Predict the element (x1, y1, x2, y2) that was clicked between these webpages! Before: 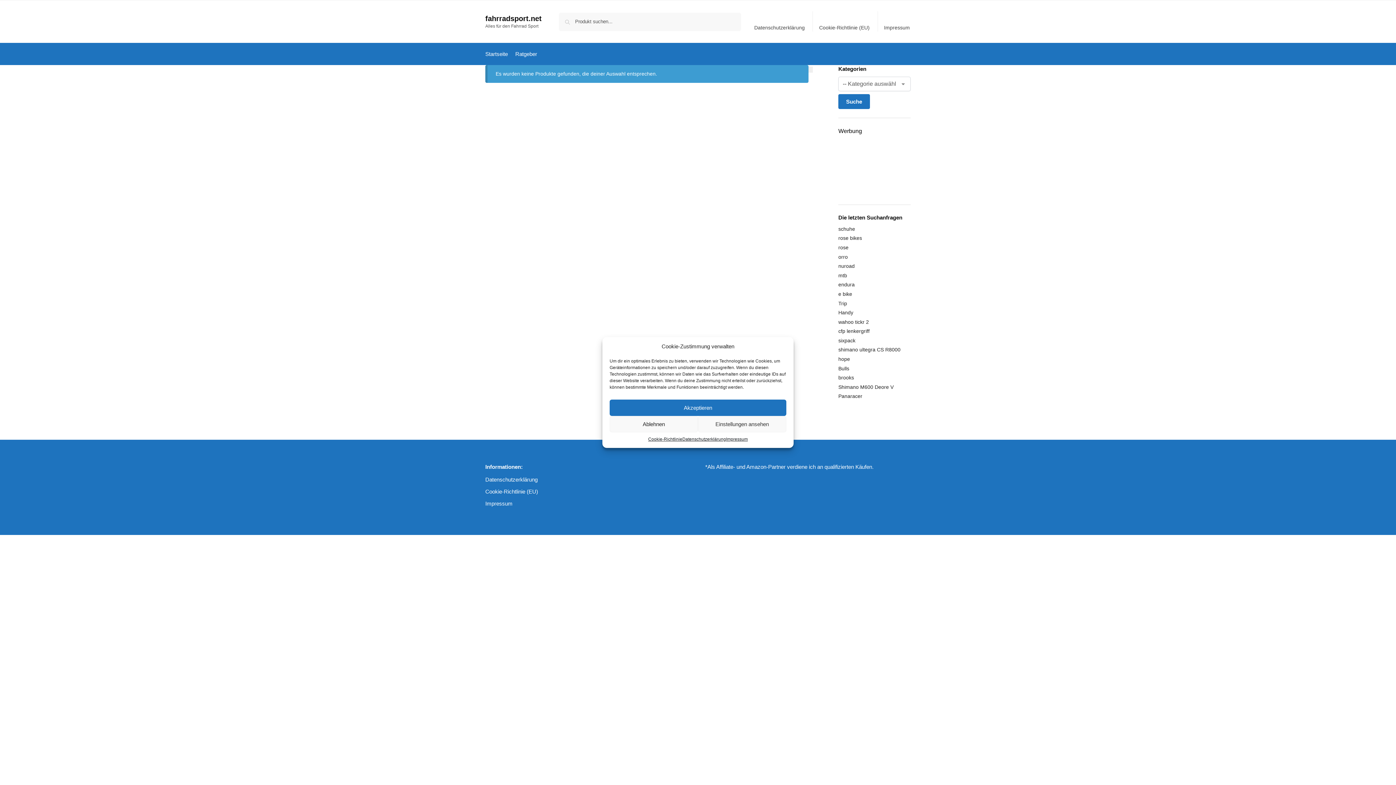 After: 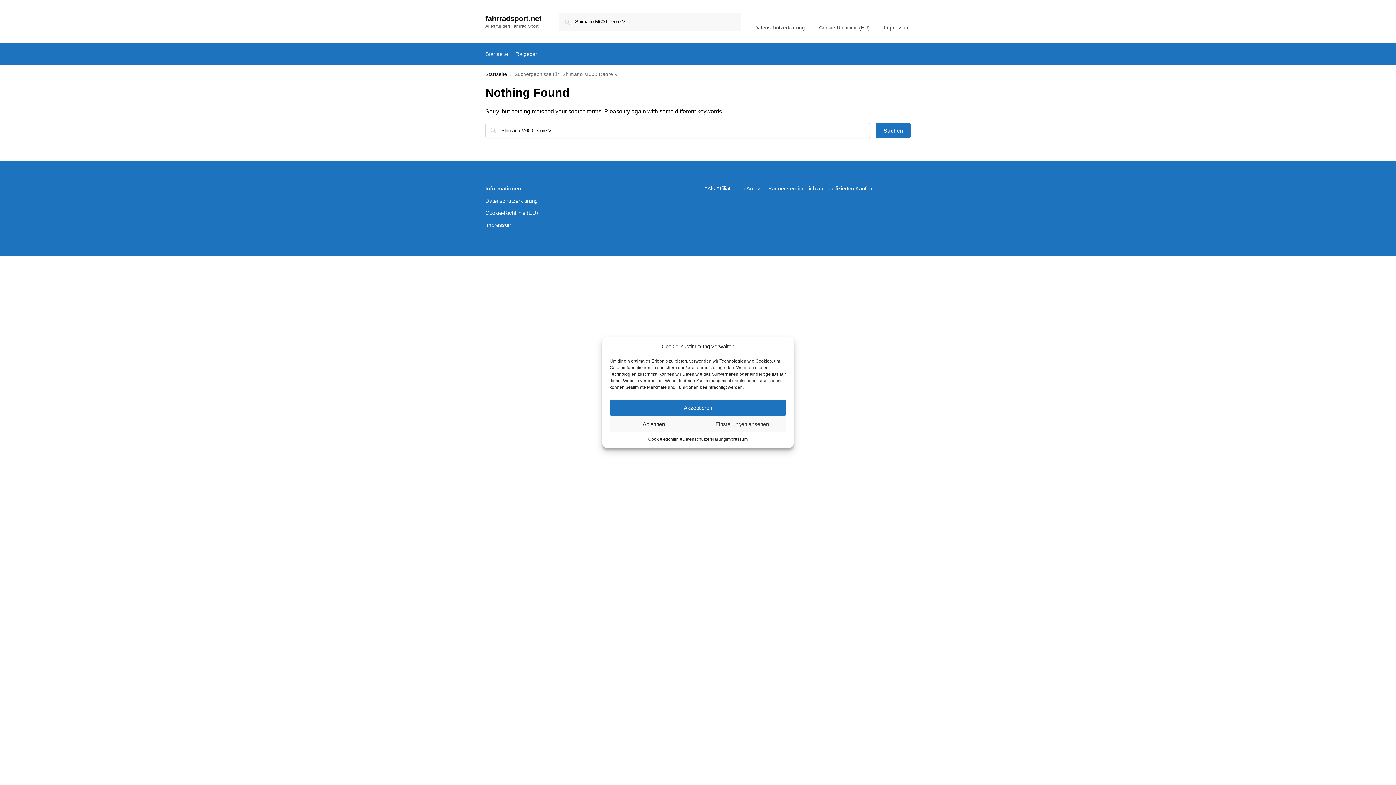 Action: bbox: (838, 384, 893, 390) label: Shimano M600 Deore V